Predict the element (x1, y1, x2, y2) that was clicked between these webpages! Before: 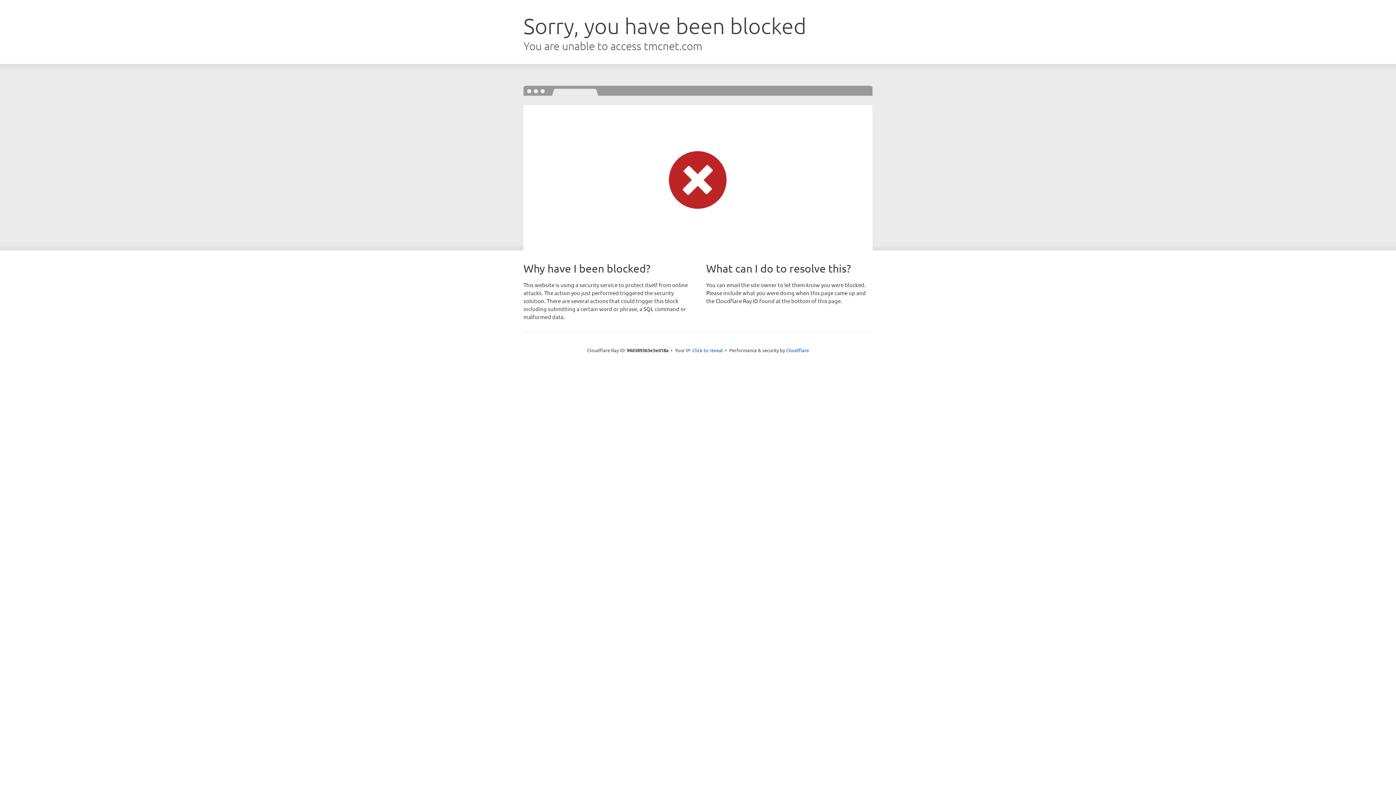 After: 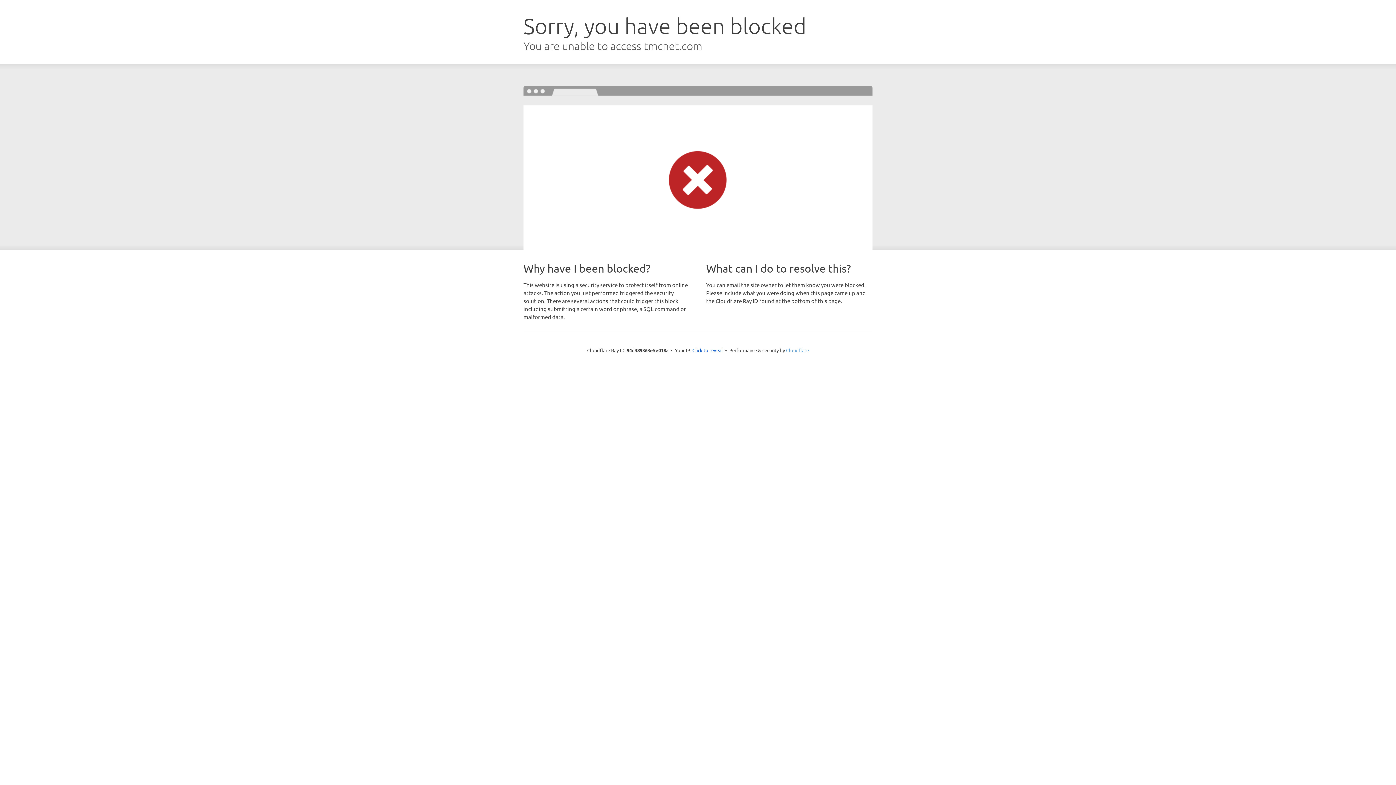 Action: label: Cloudflare bbox: (786, 347, 809, 353)